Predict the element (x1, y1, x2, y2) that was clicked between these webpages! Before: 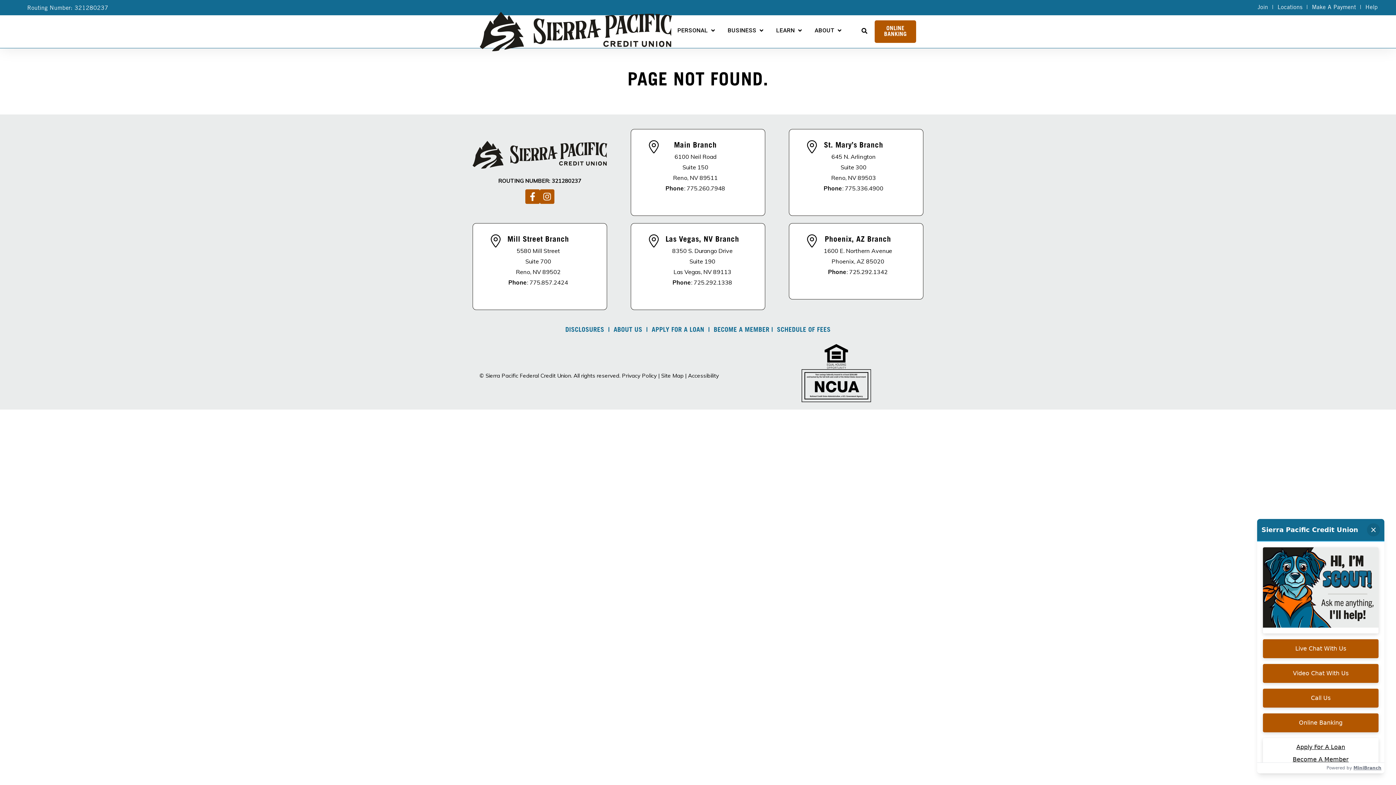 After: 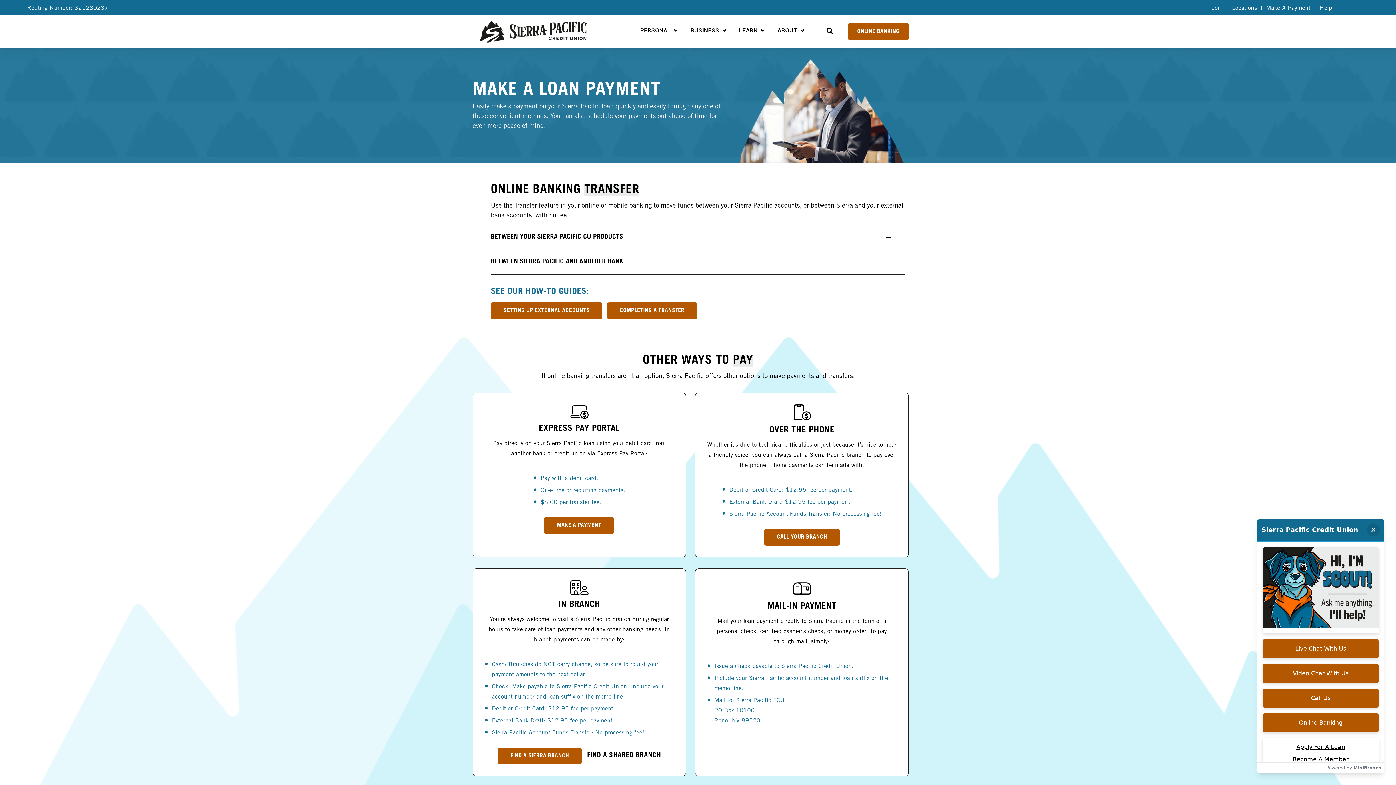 Action: bbox: (1312, 4, 1356, 10) label: Make A Payment